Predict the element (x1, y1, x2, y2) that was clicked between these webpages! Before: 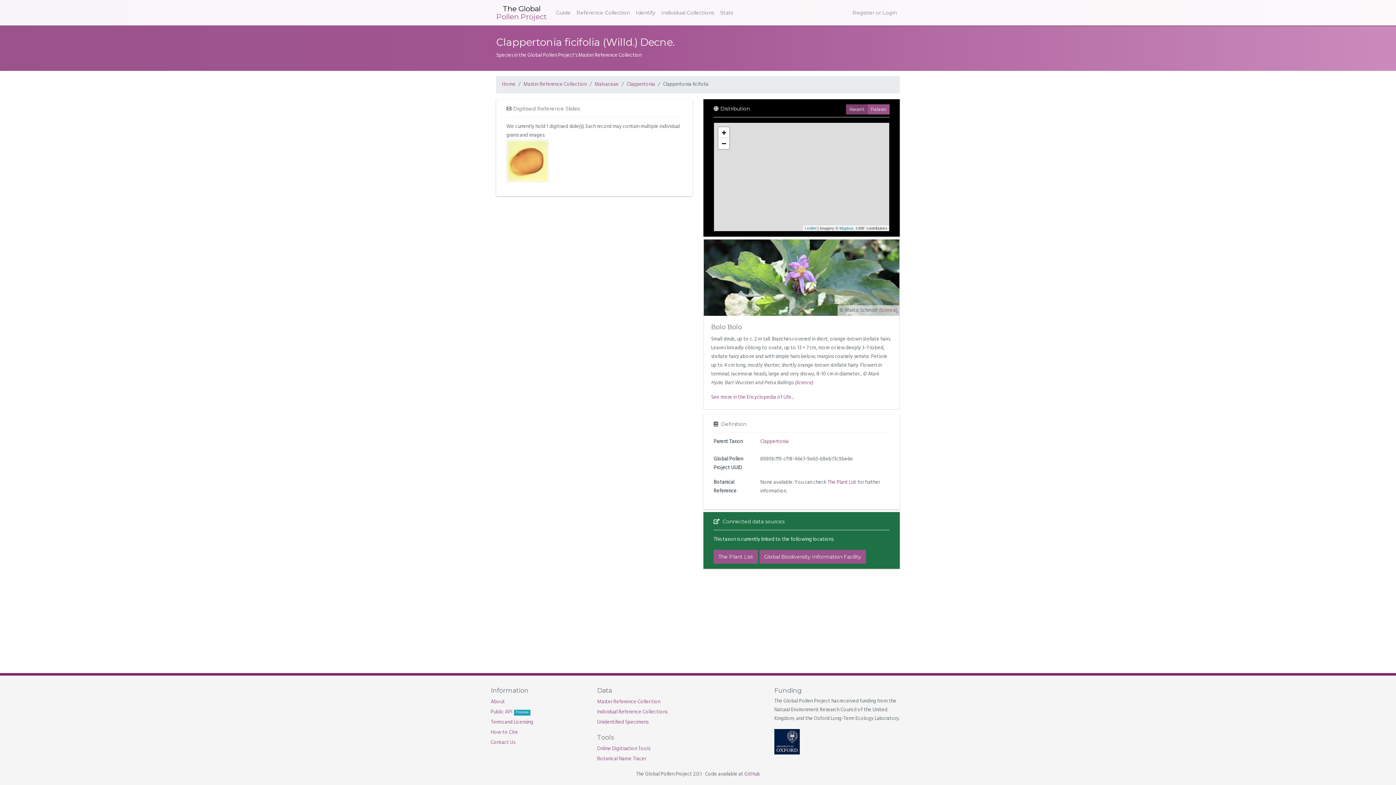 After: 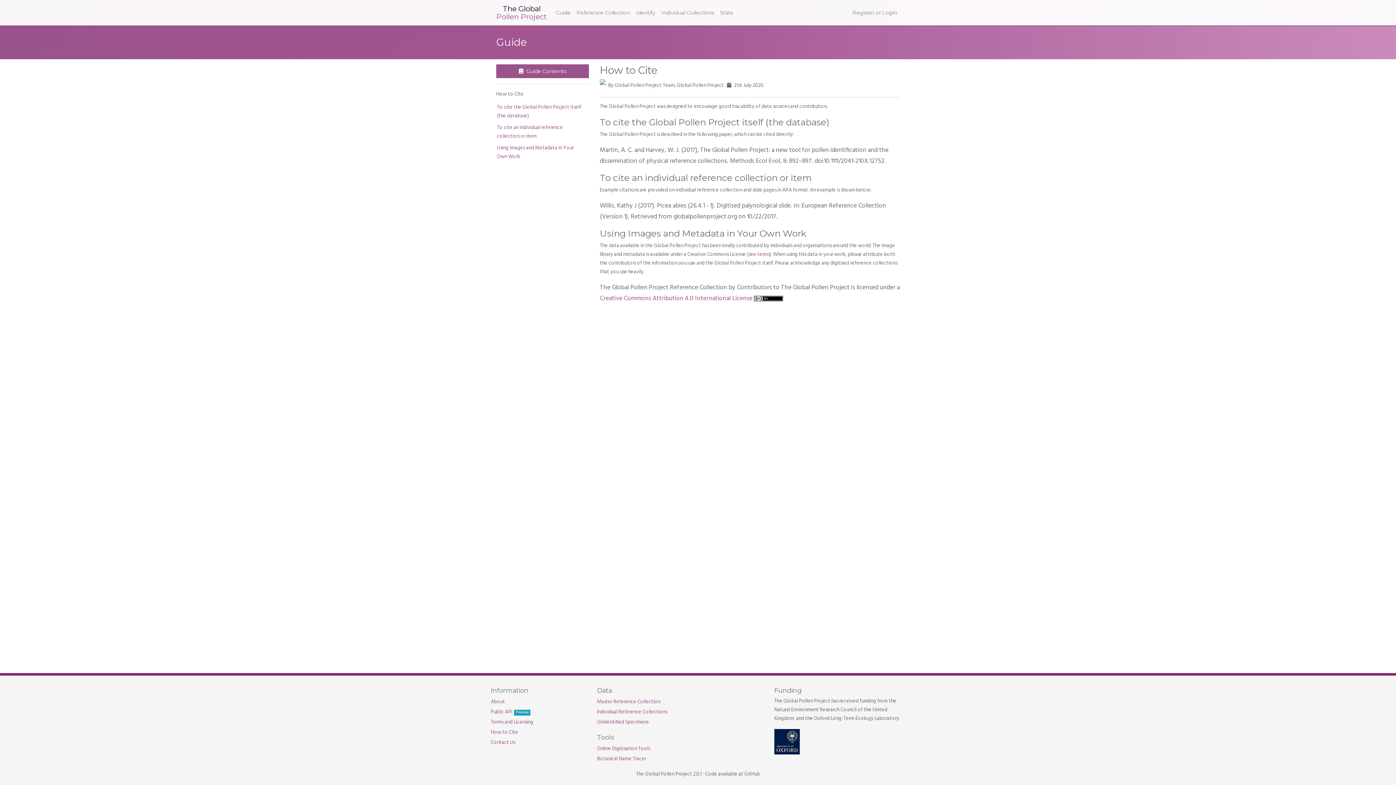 Action: label: How to Cite bbox: (490, 728, 518, 737)